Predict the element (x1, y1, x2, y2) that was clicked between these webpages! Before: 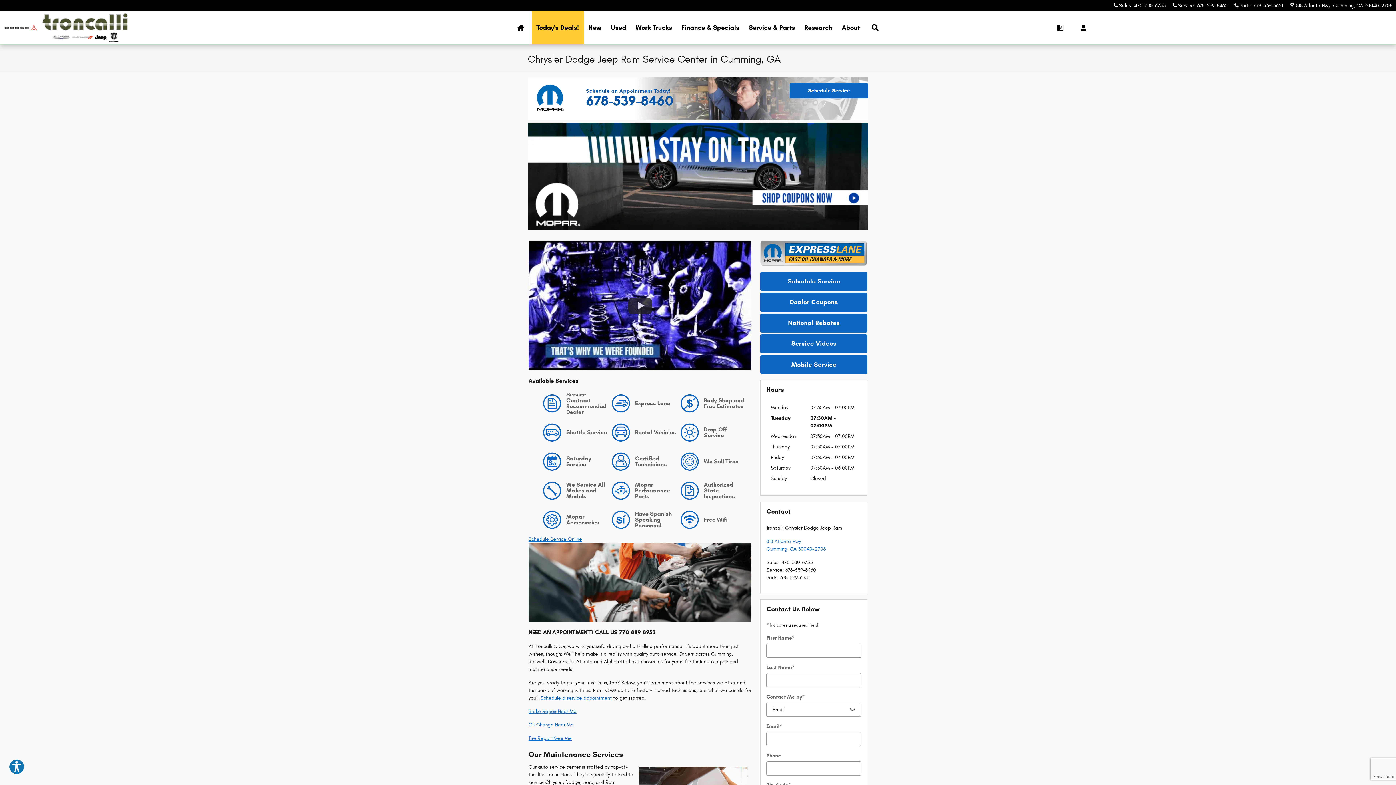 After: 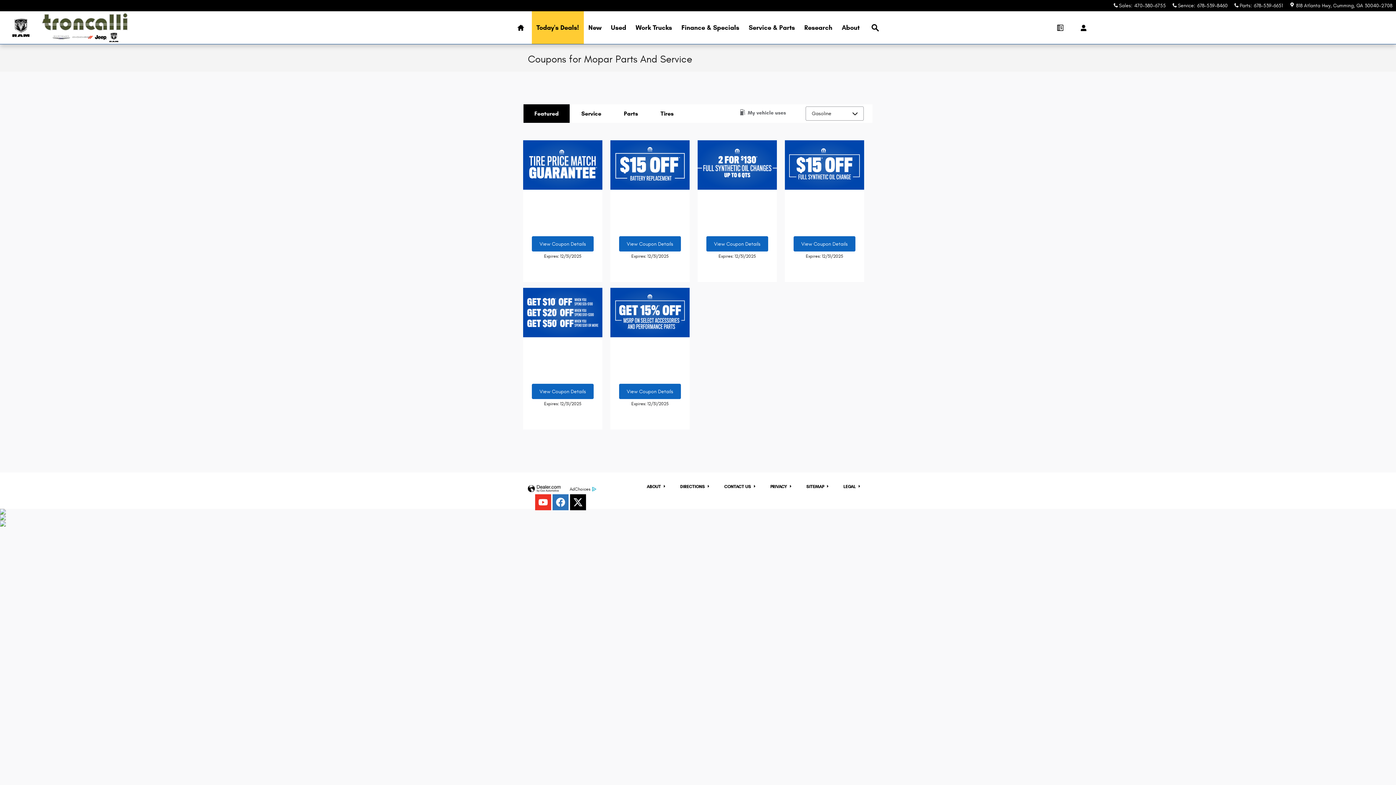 Action: bbox: (760, 334, 867, 353) label: Service Videos